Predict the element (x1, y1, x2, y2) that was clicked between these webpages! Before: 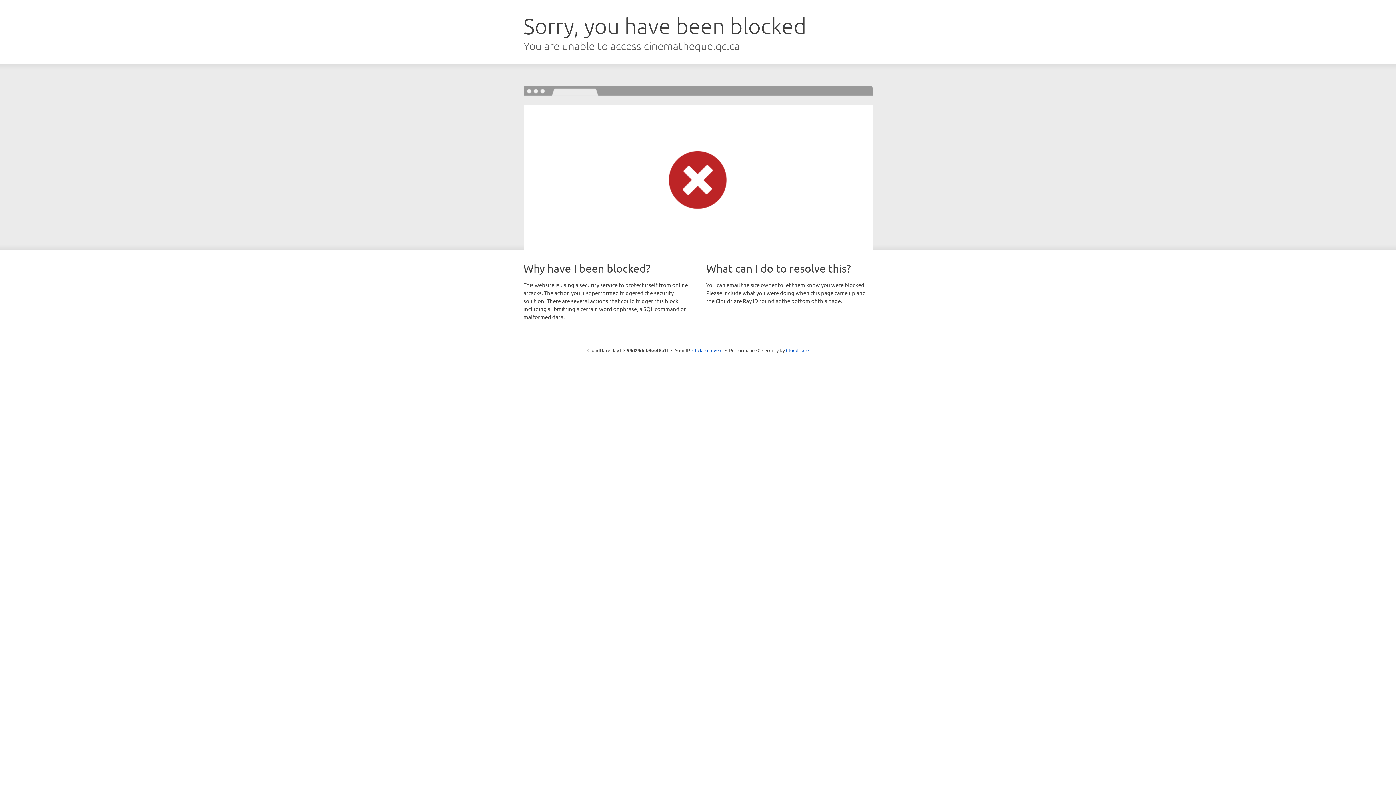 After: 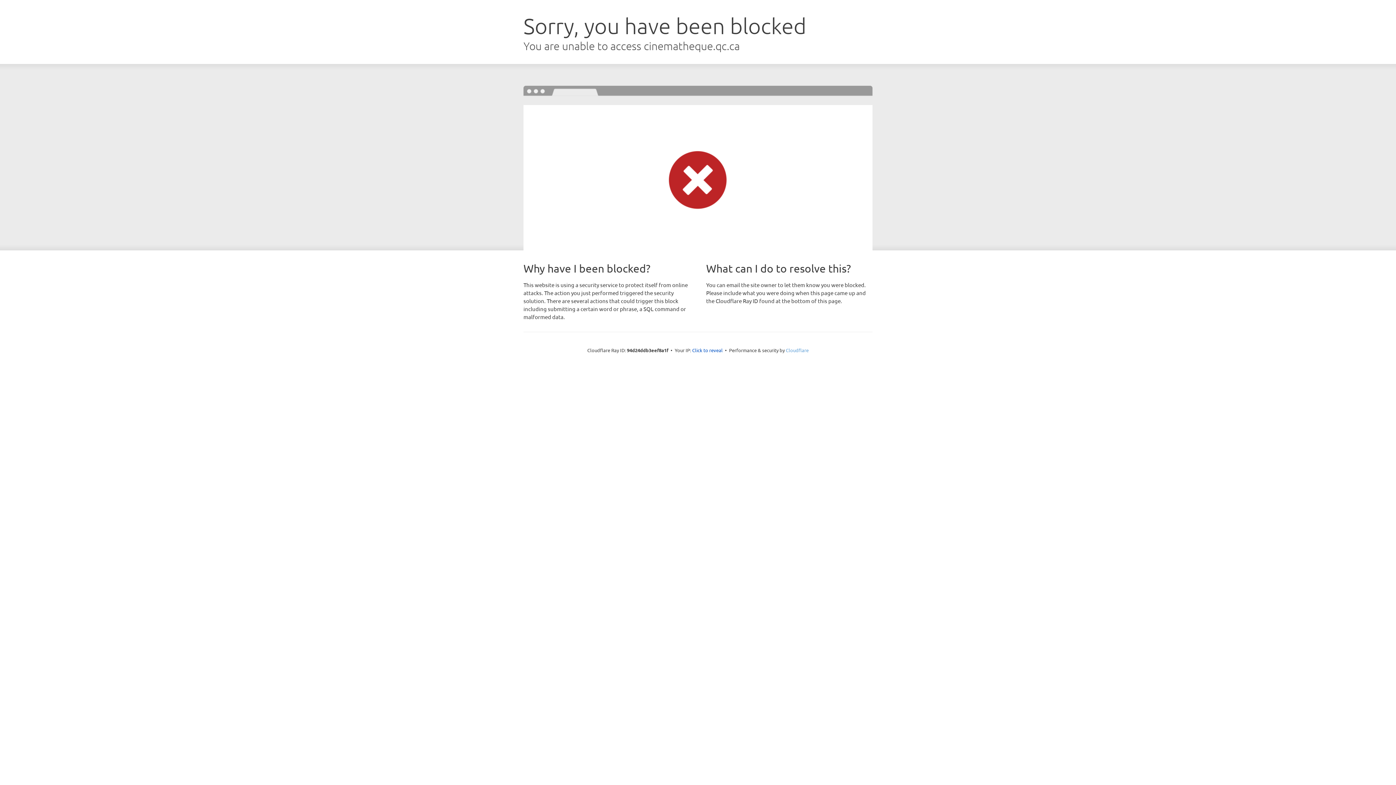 Action: bbox: (786, 347, 808, 353) label: Cloudflare